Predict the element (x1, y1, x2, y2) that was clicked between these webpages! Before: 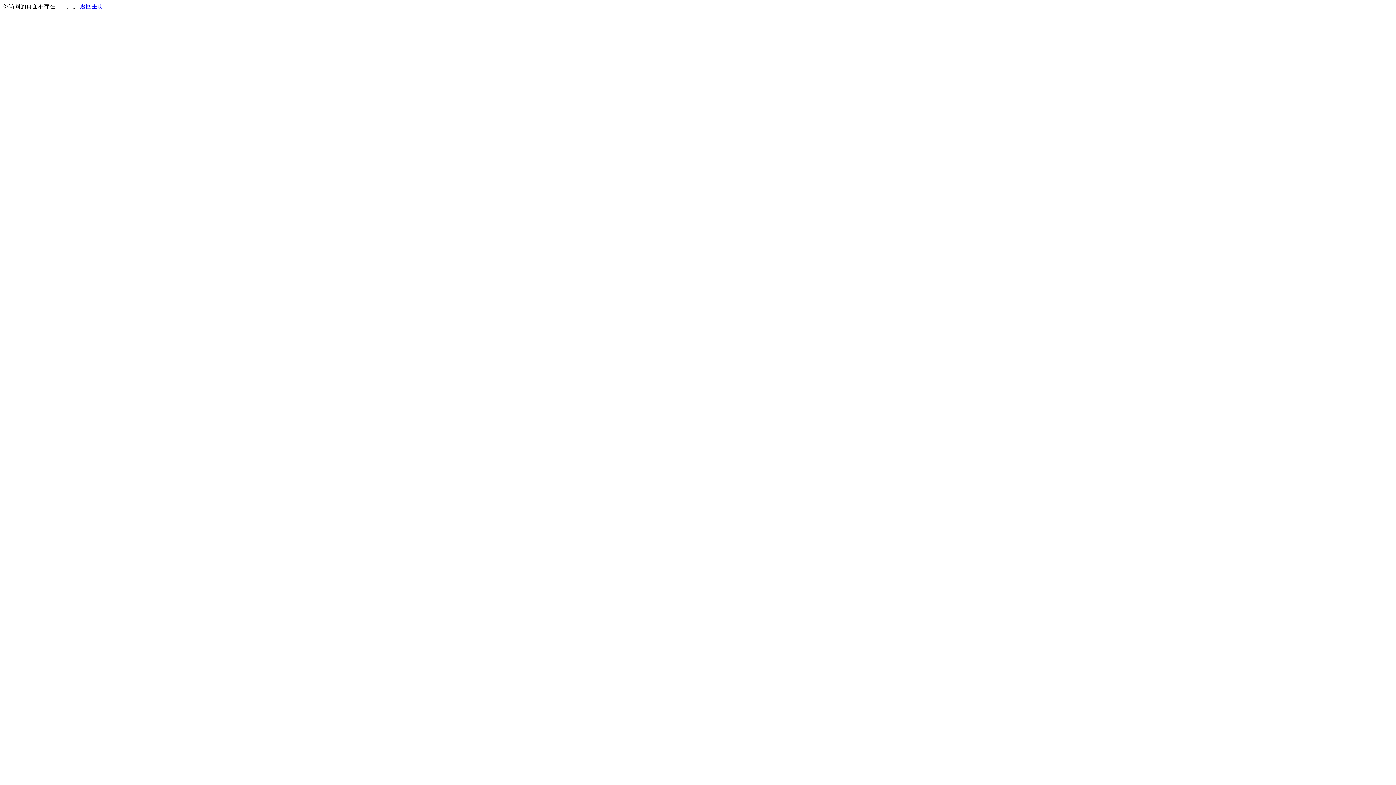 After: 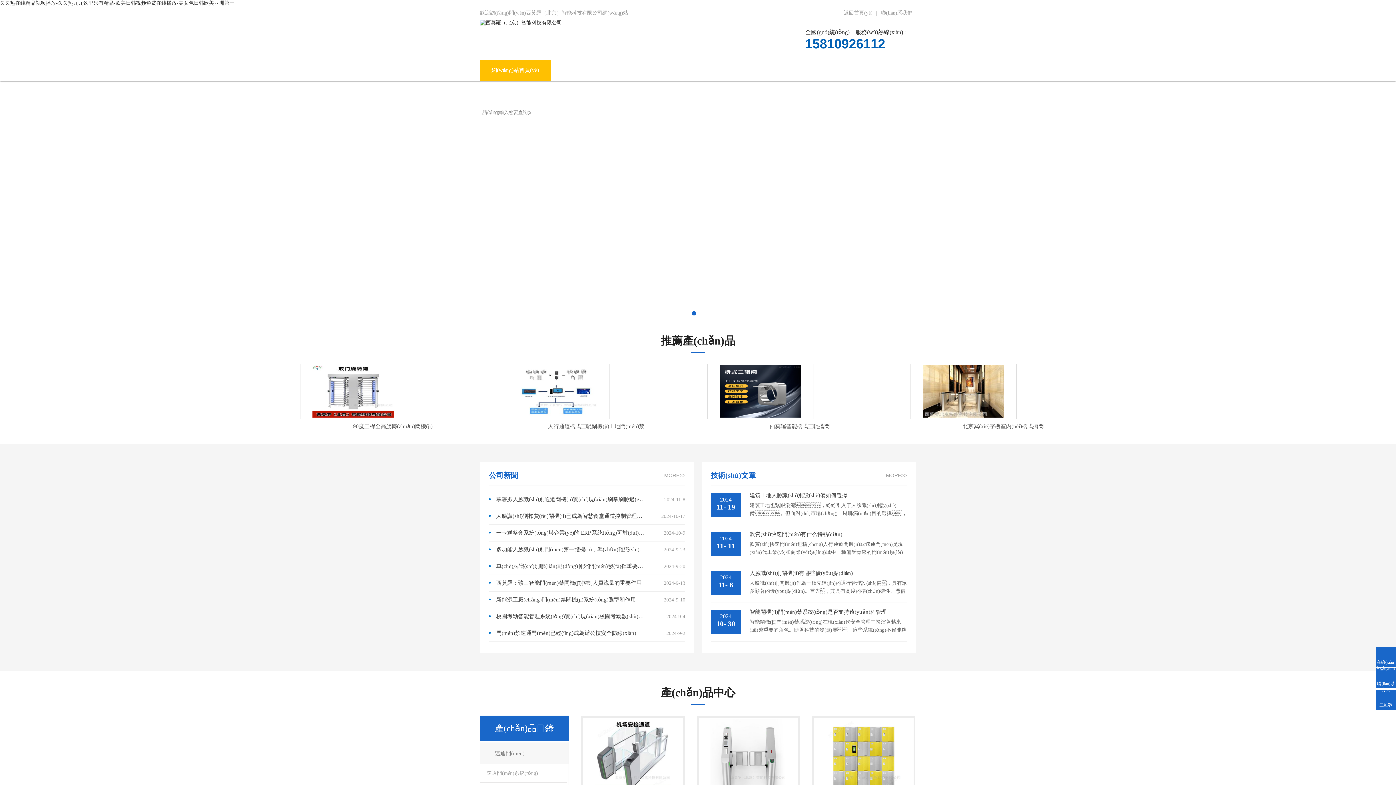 Action: label: 返回主页 bbox: (80, 3, 103, 9)